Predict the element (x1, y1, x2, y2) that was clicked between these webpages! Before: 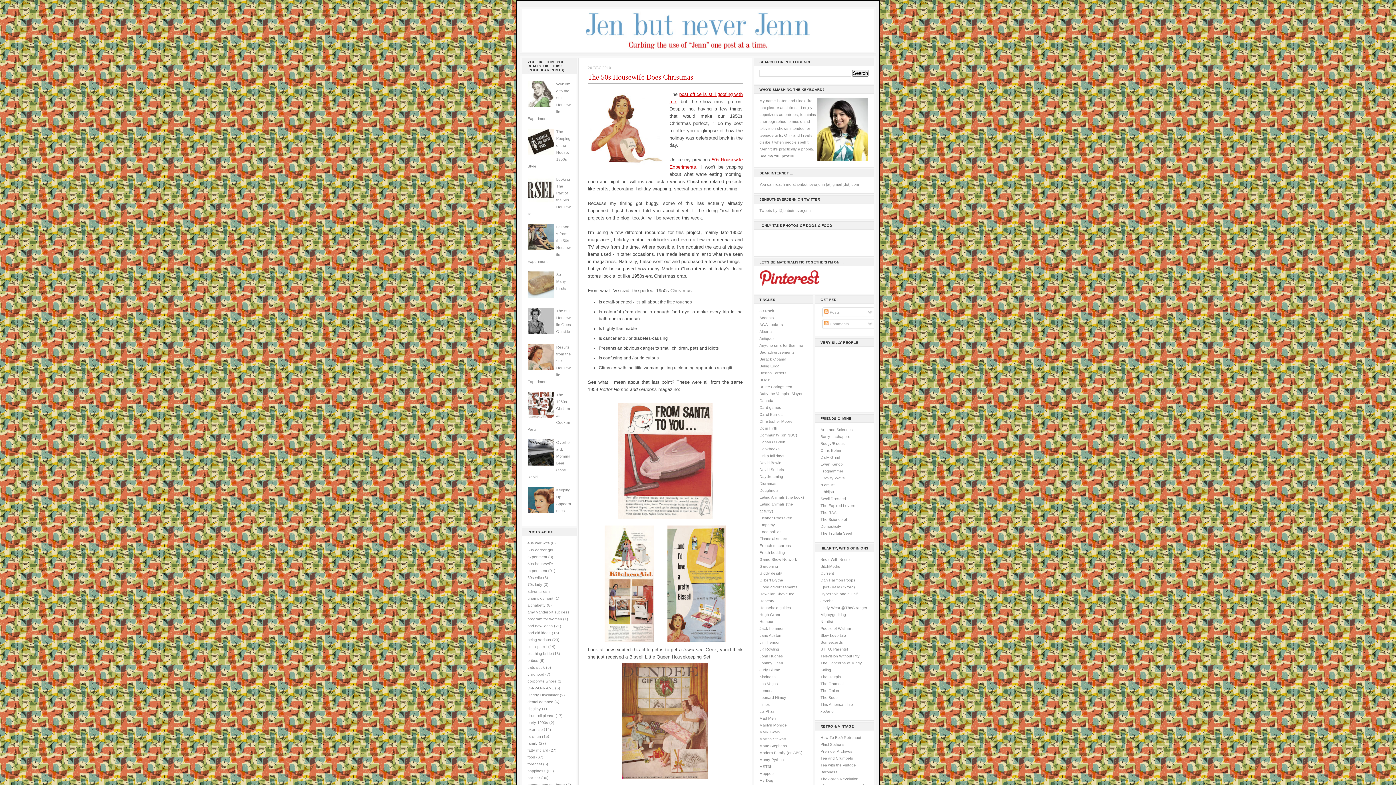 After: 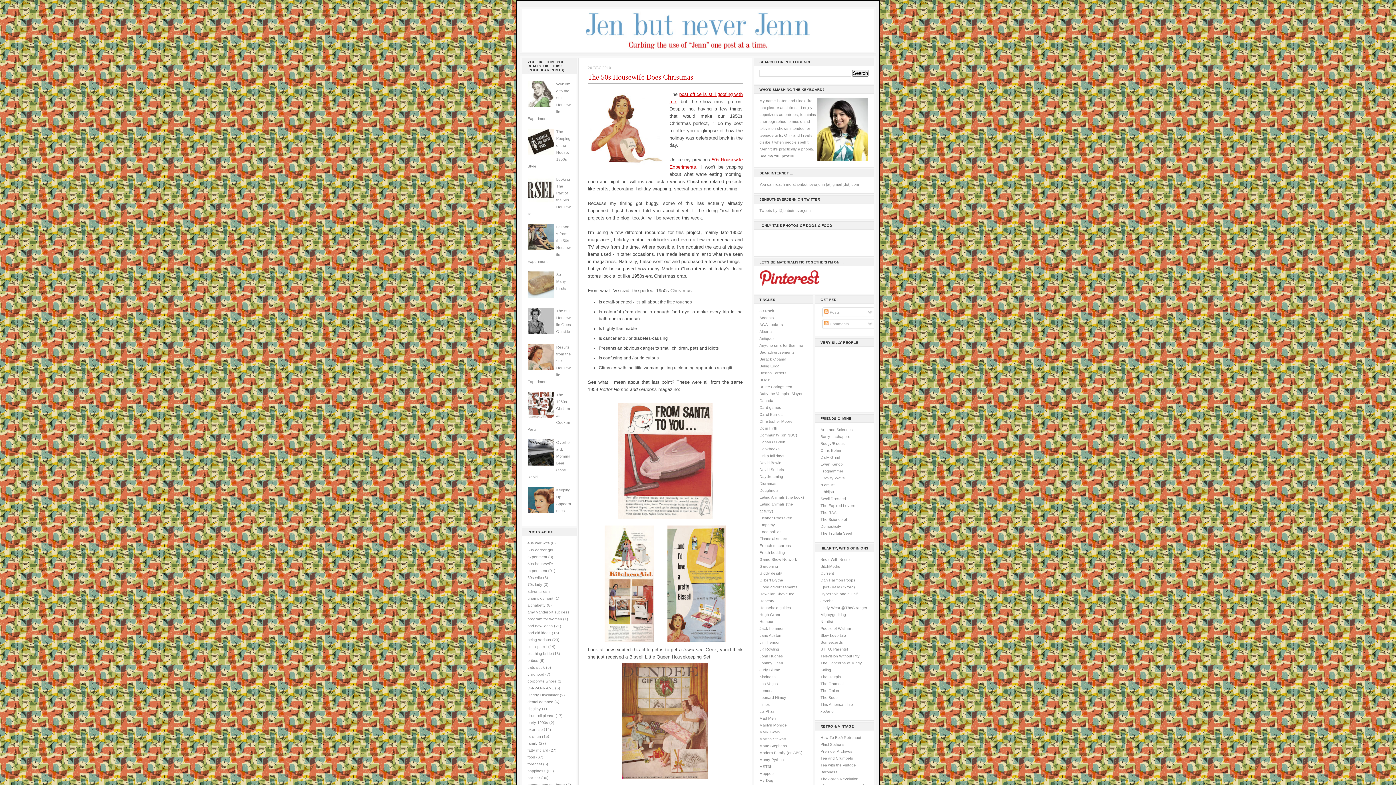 Action: bbox: (527, 414, 554, 419)